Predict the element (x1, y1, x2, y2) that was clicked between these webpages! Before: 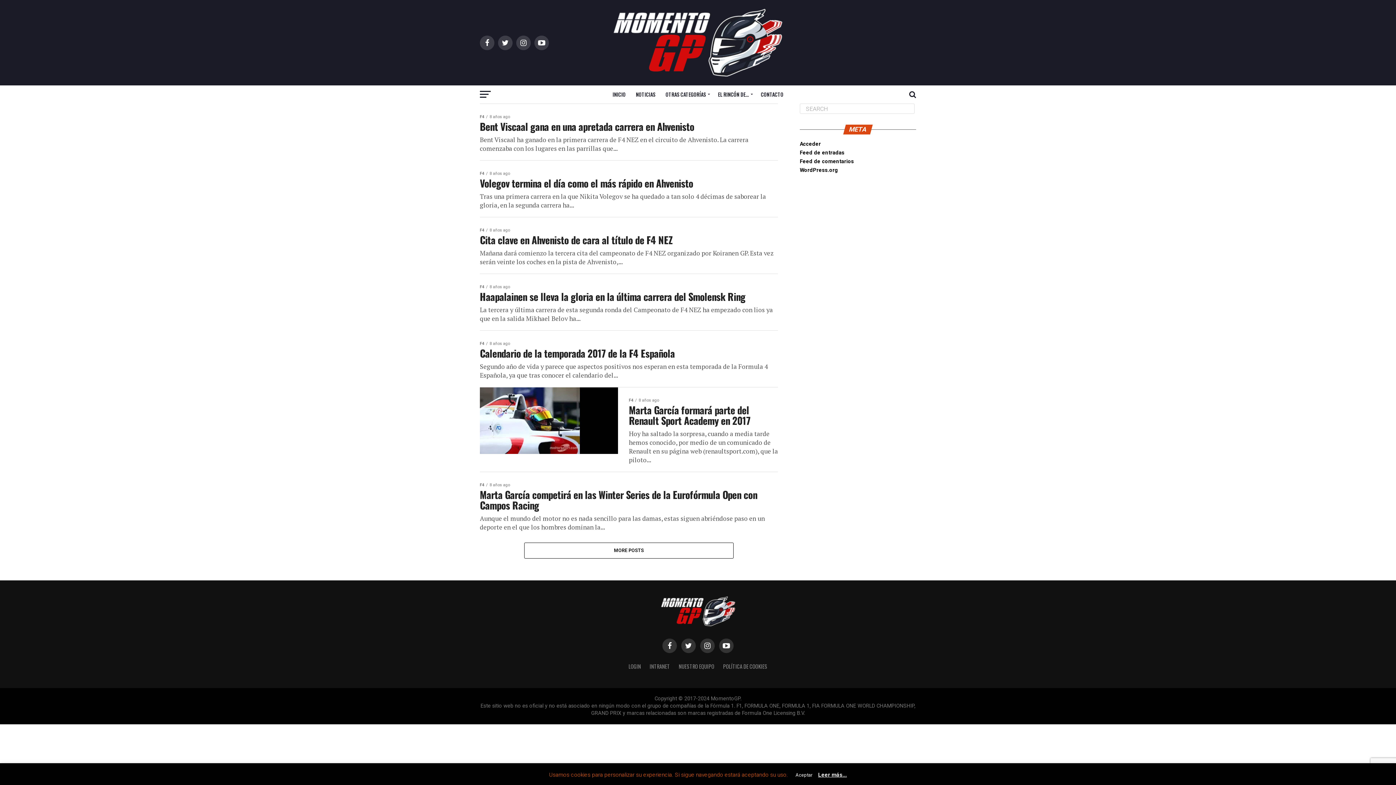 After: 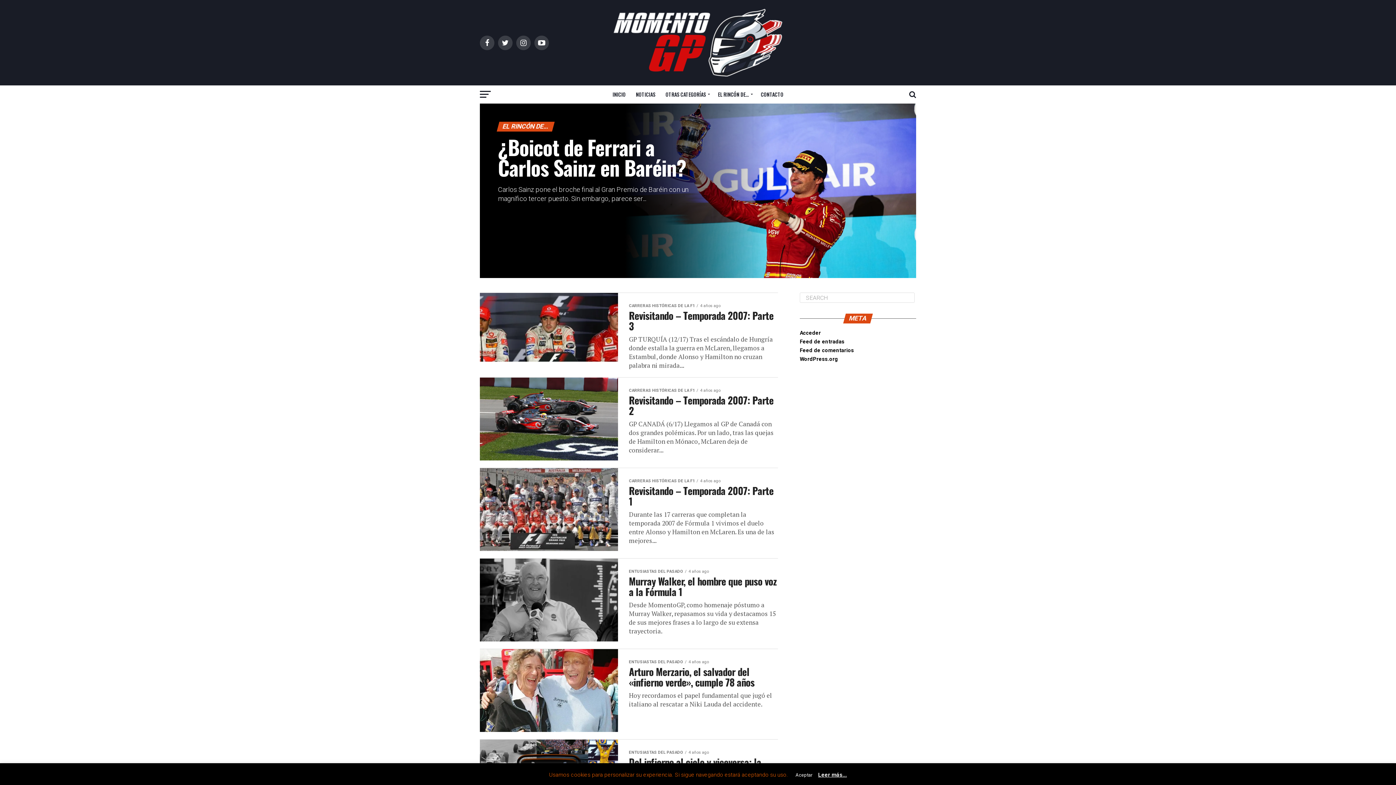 Action: label: EL RINCÓN DE… bbox: (713, 85, 755, 103)